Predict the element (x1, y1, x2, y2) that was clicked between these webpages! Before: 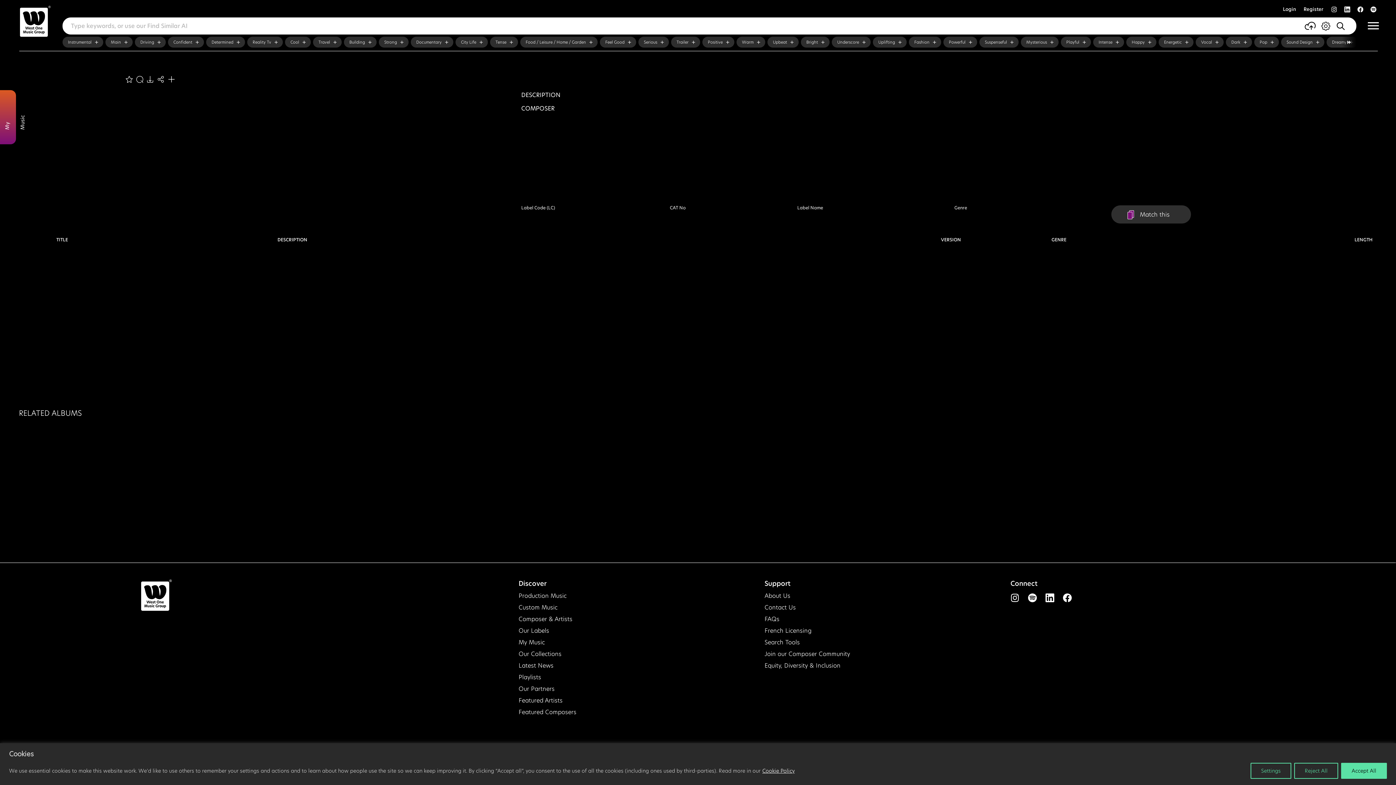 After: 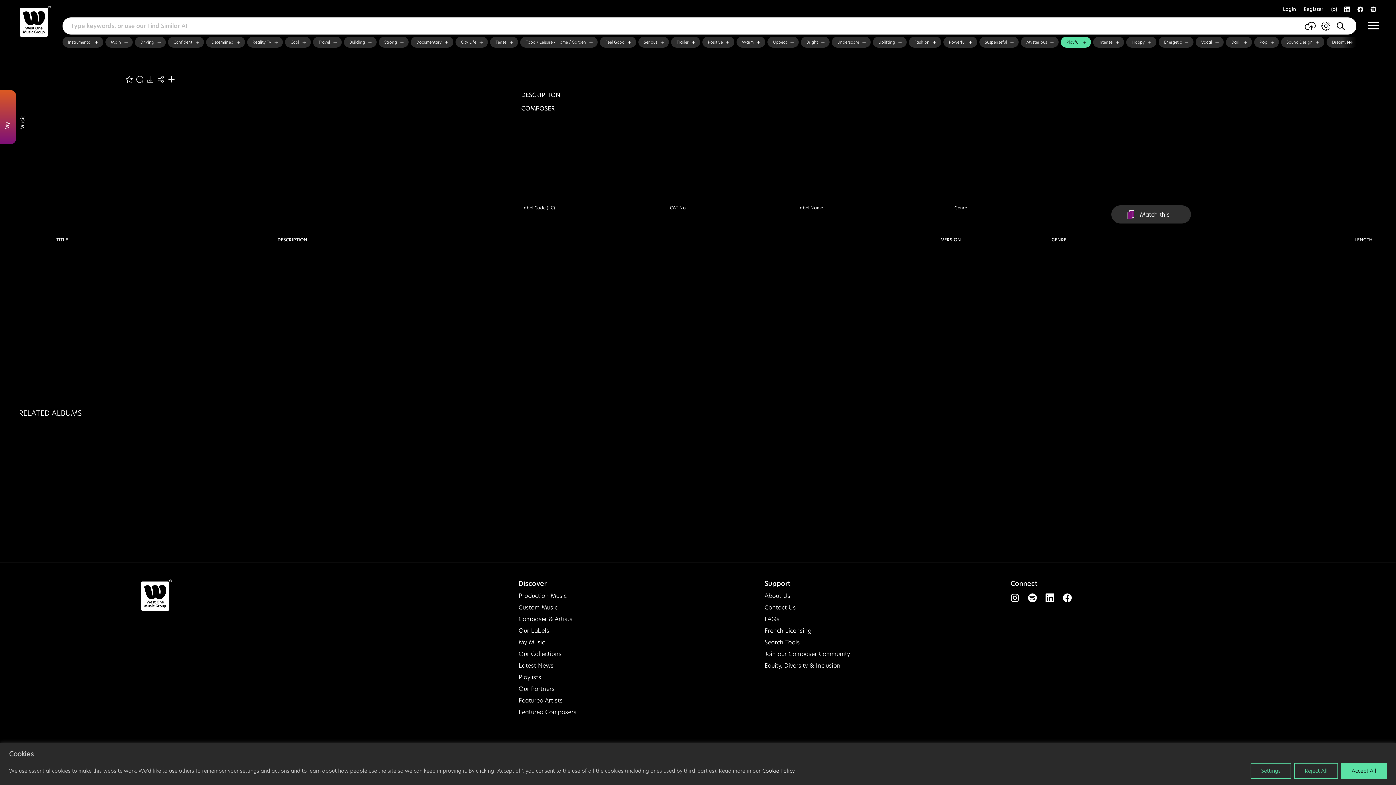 Action: bbox: (1061, 36, 1091, 47) label: Playful